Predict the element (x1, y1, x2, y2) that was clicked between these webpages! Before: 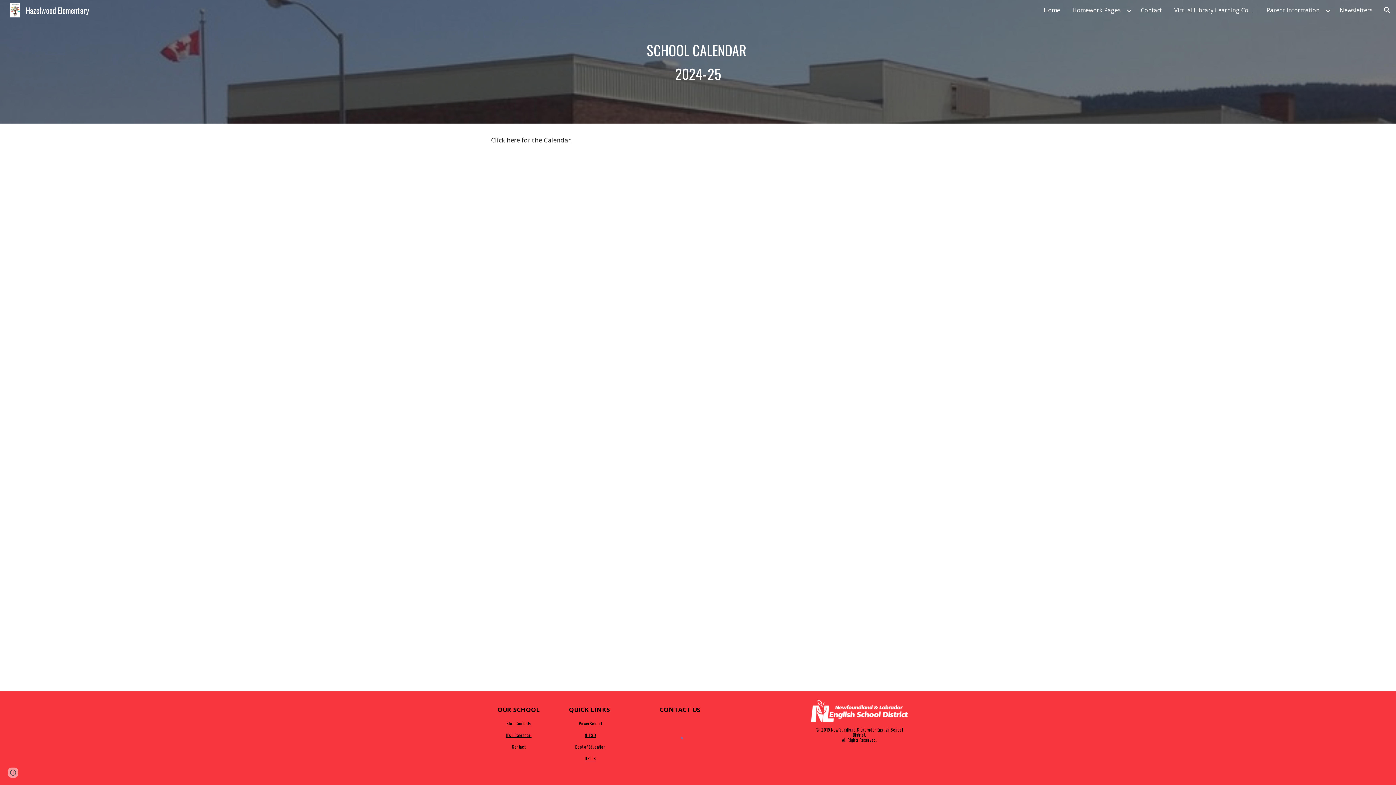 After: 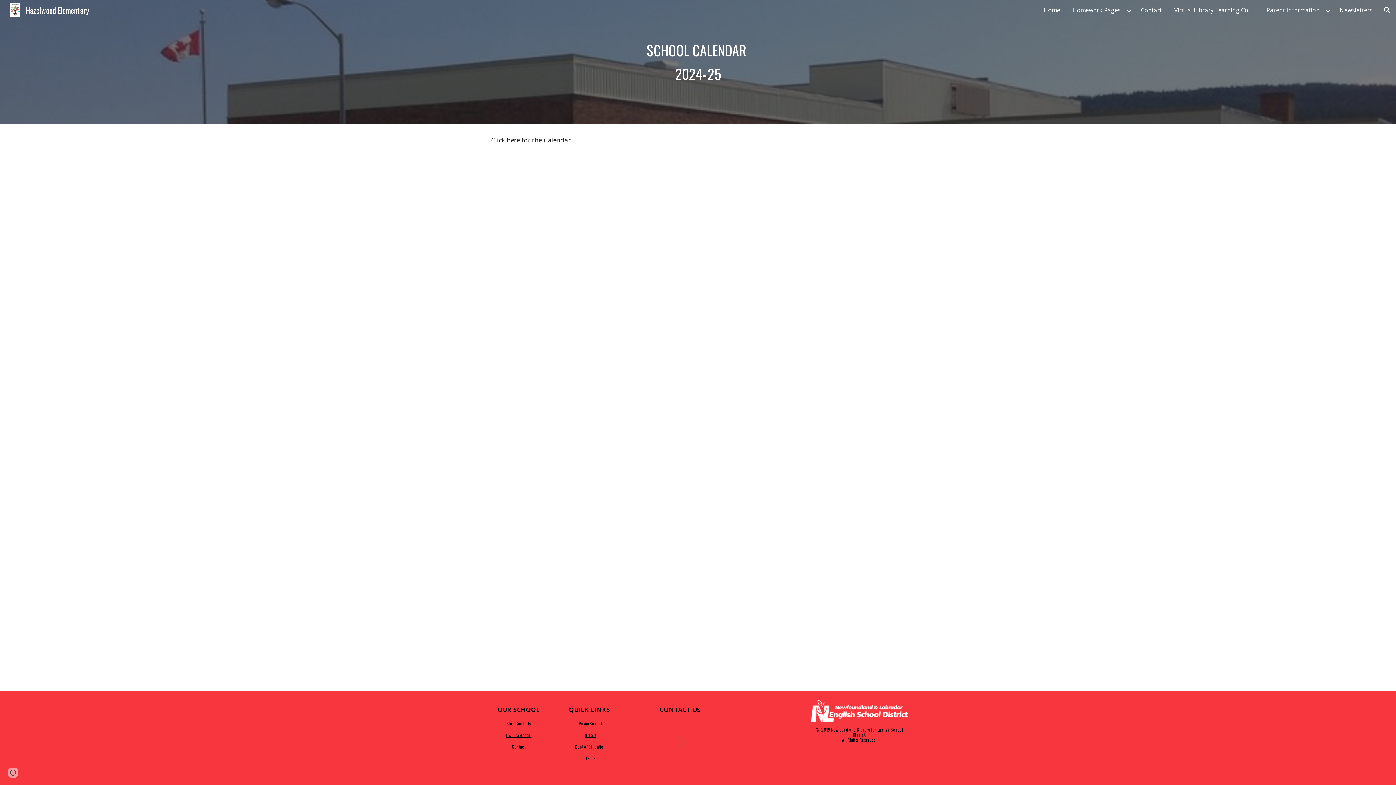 Action: label: HWE Calendar  bbox: (505, 732, 531, 738)